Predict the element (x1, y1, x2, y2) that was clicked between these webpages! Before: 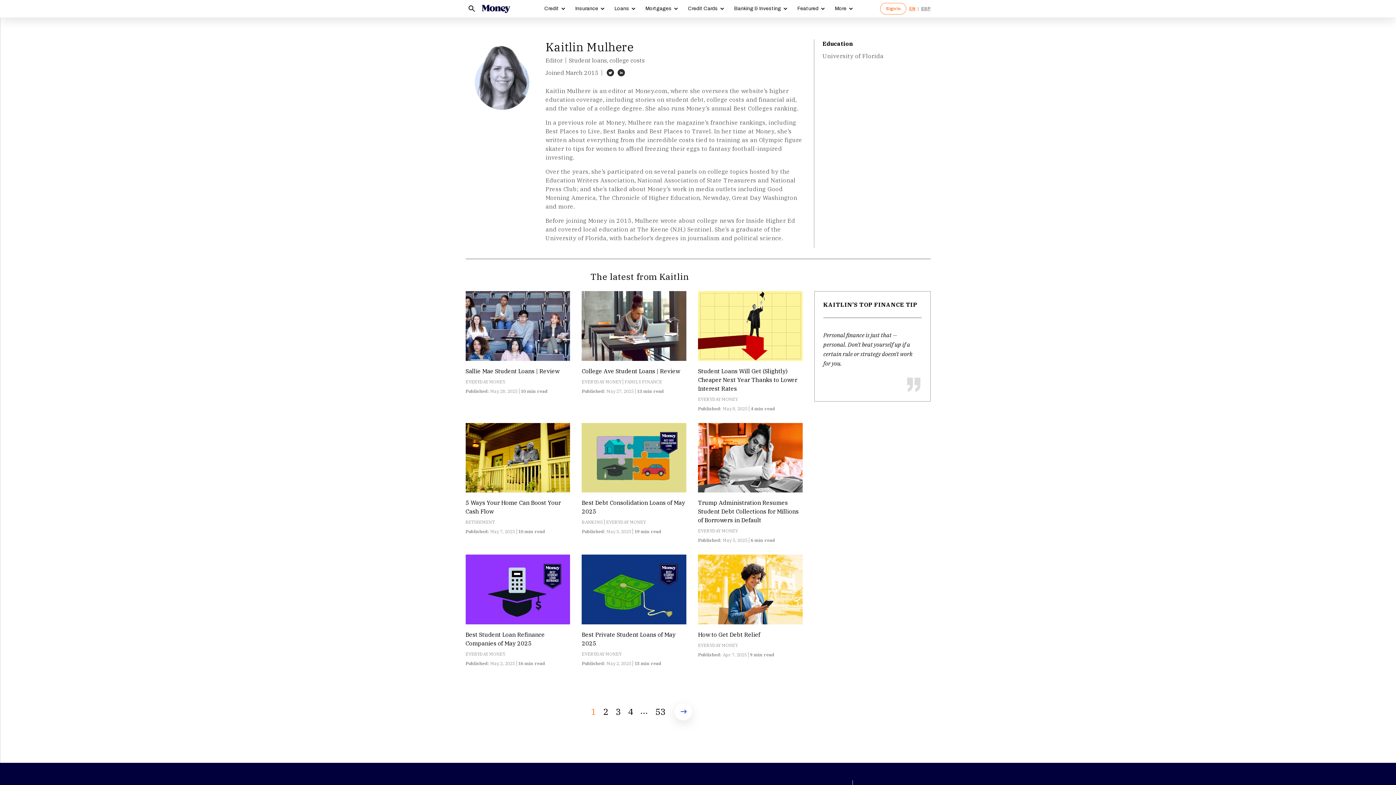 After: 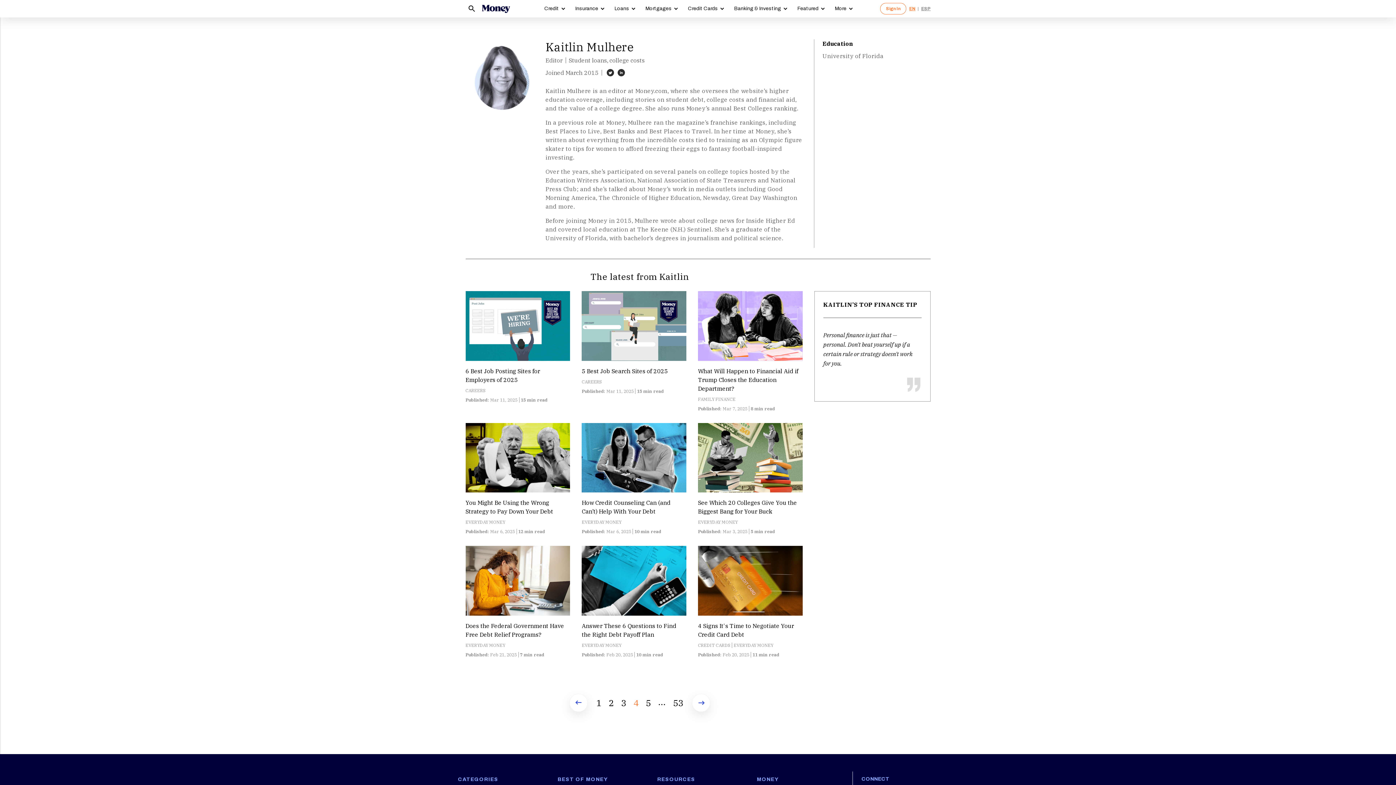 Action: label: 4 bbox: (624, 703, 636, 719)